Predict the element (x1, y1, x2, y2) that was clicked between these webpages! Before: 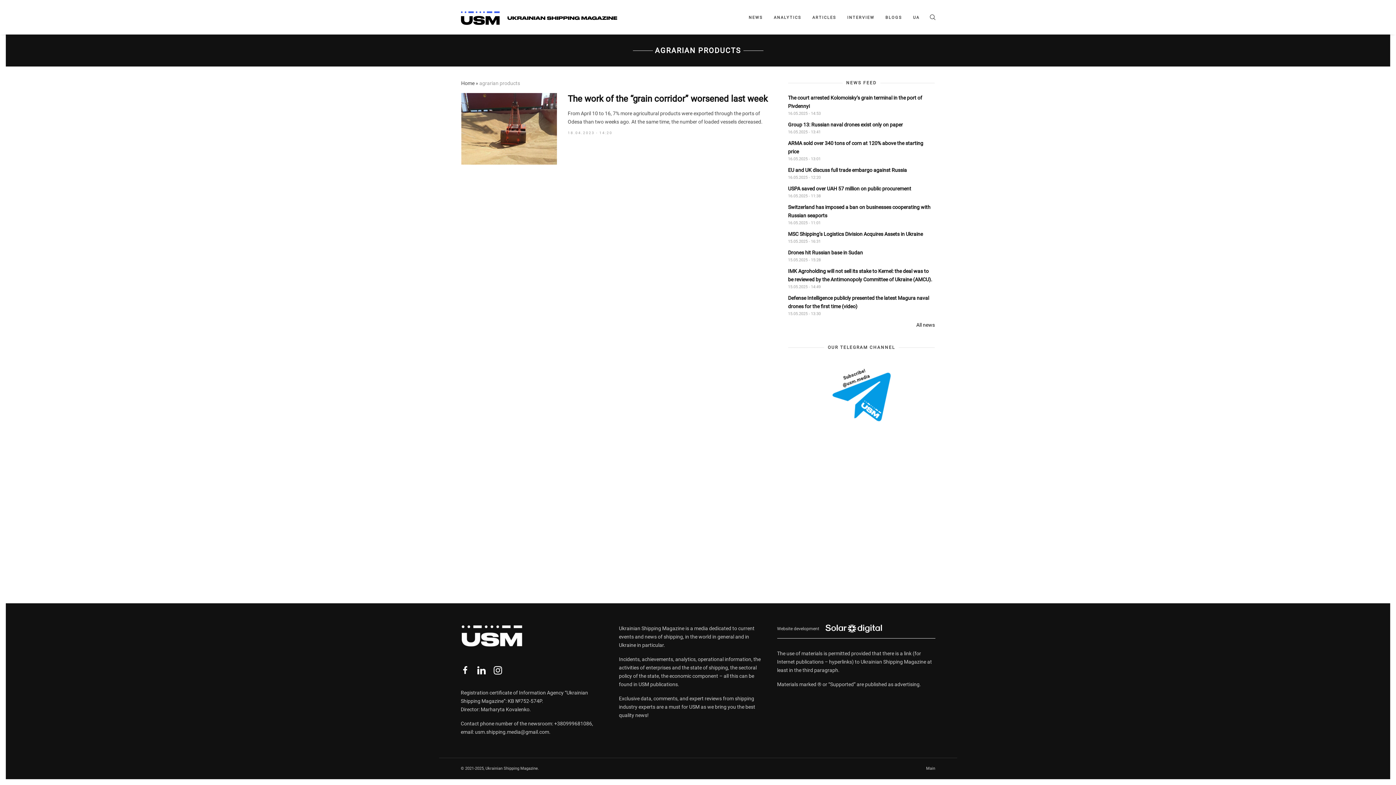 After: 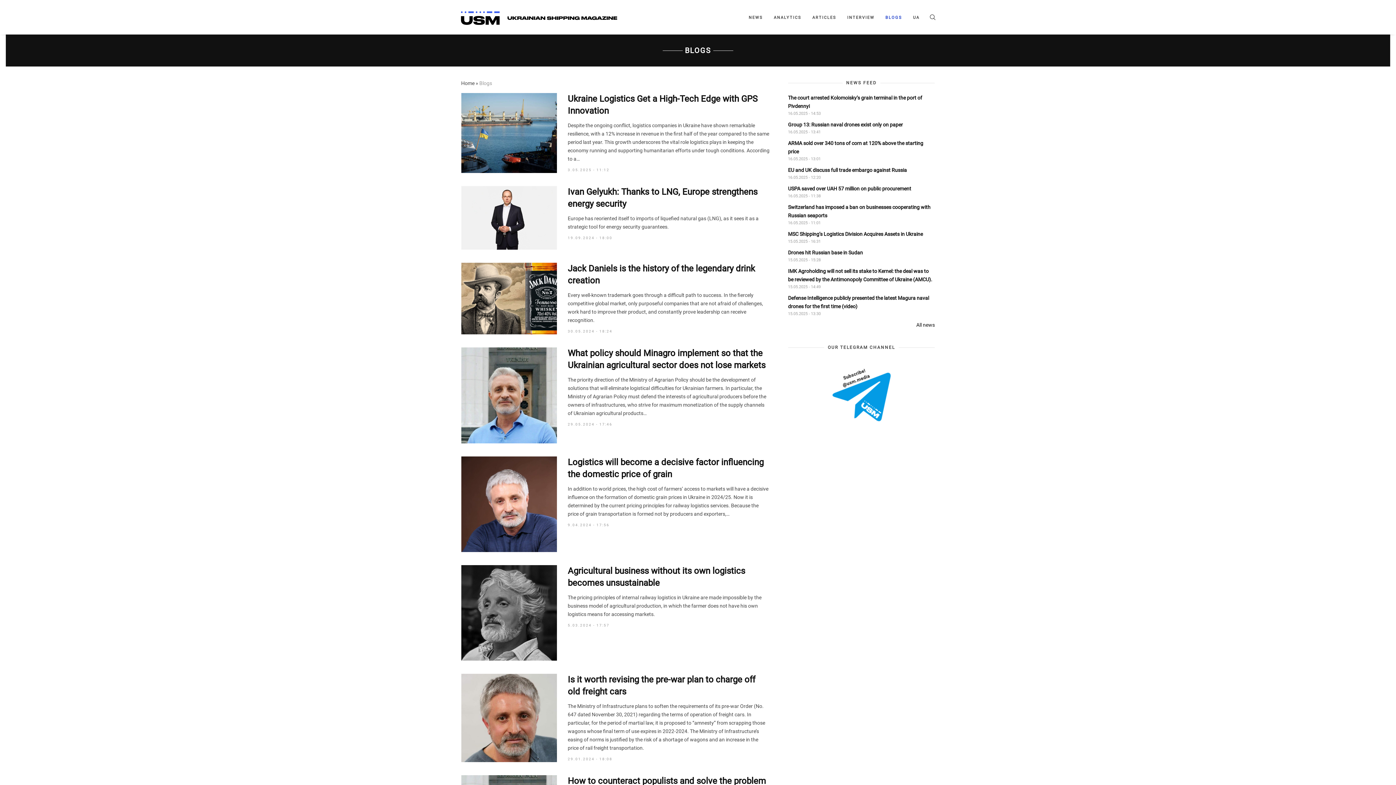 Action: bbox: (885, 14, 902, 20) label: BLOGS